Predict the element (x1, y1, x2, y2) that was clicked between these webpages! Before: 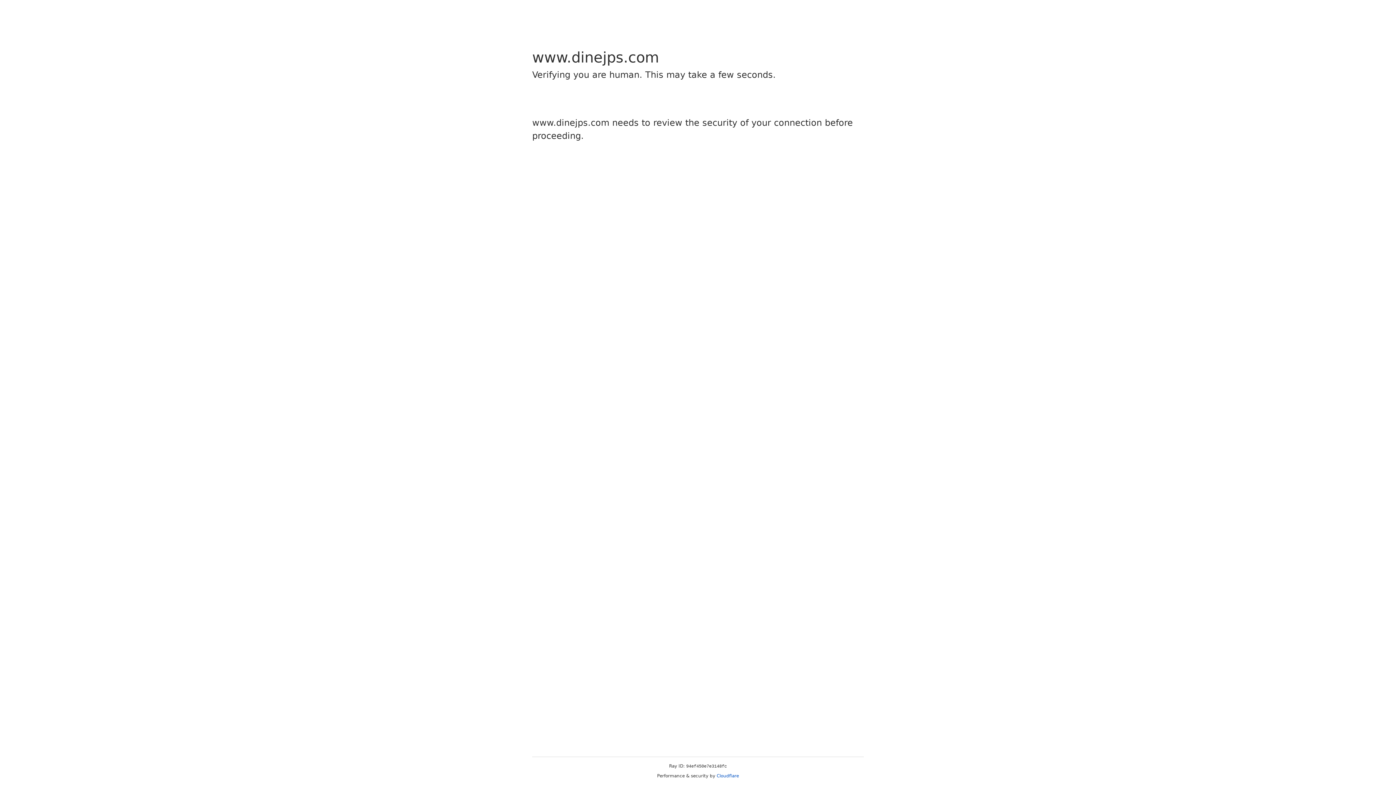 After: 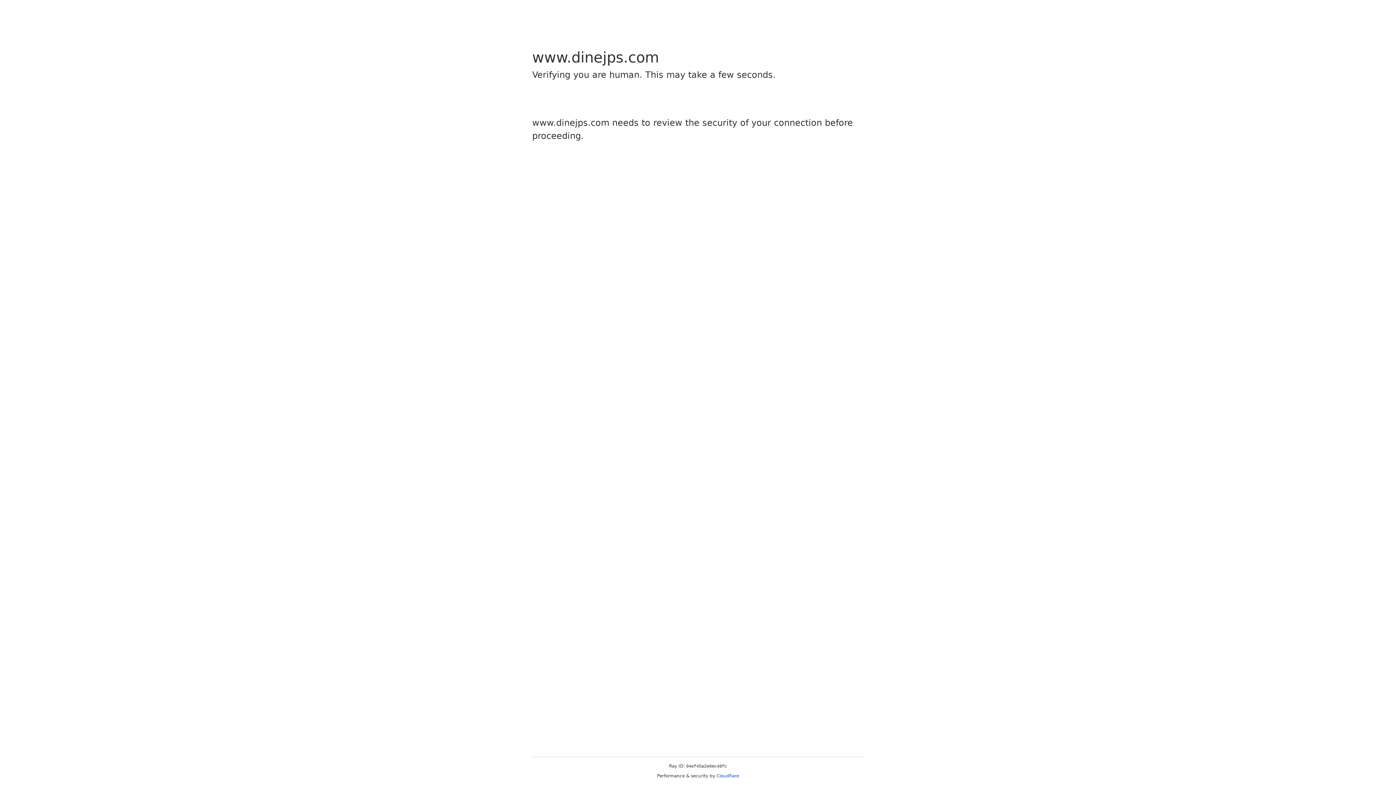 Action: label: Cloudflare bbox: (716, 773, 739, 778)